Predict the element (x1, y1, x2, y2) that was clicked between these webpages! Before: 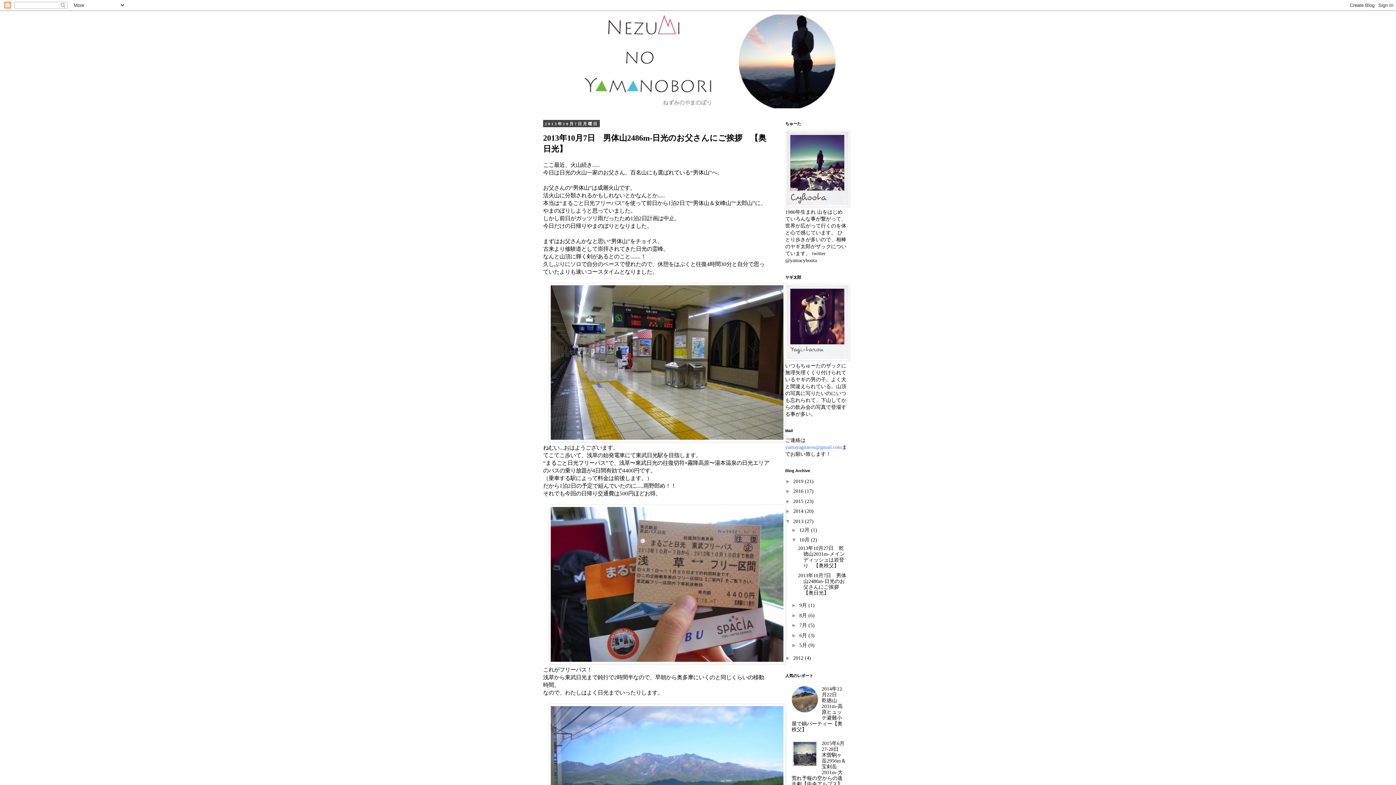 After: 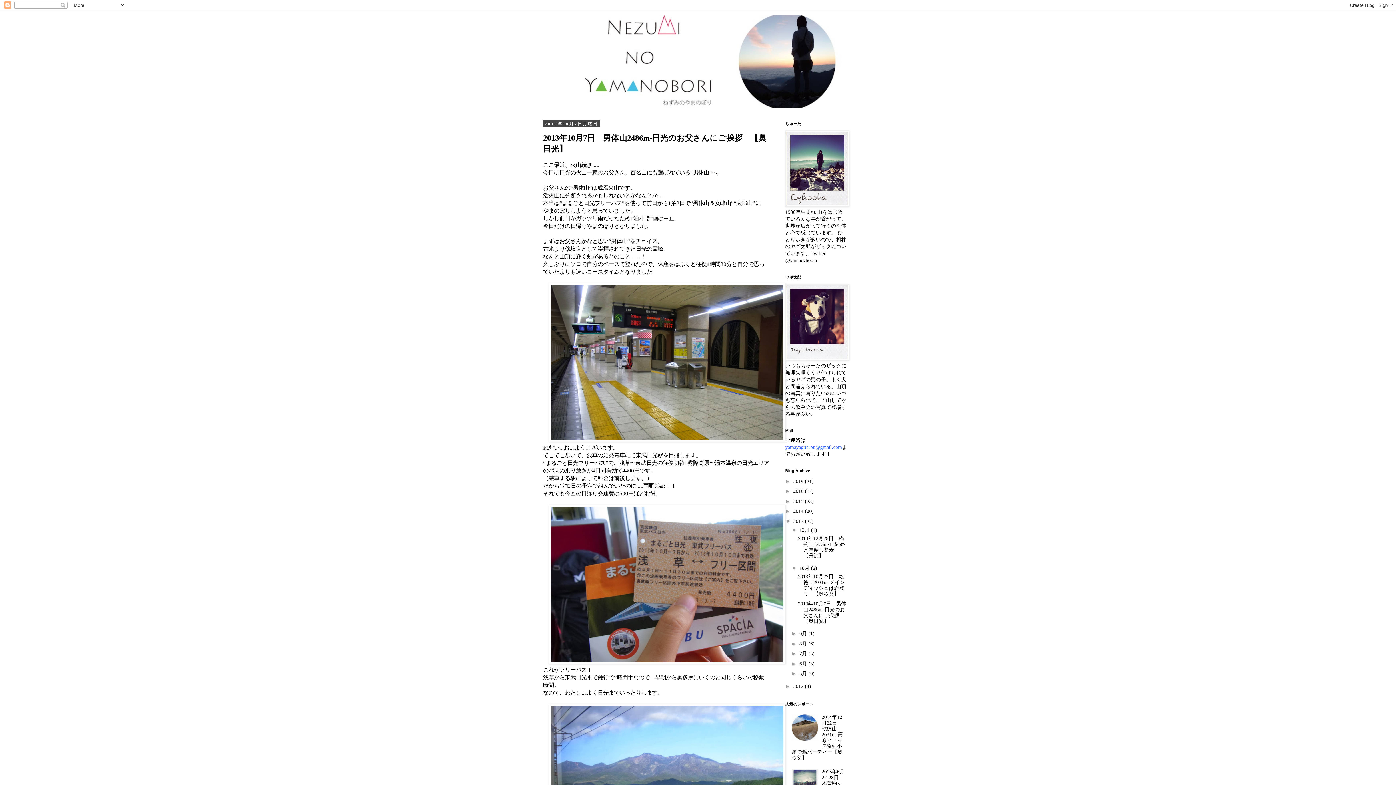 Action: bbox: (791, 527, 799, 532) label: ►  